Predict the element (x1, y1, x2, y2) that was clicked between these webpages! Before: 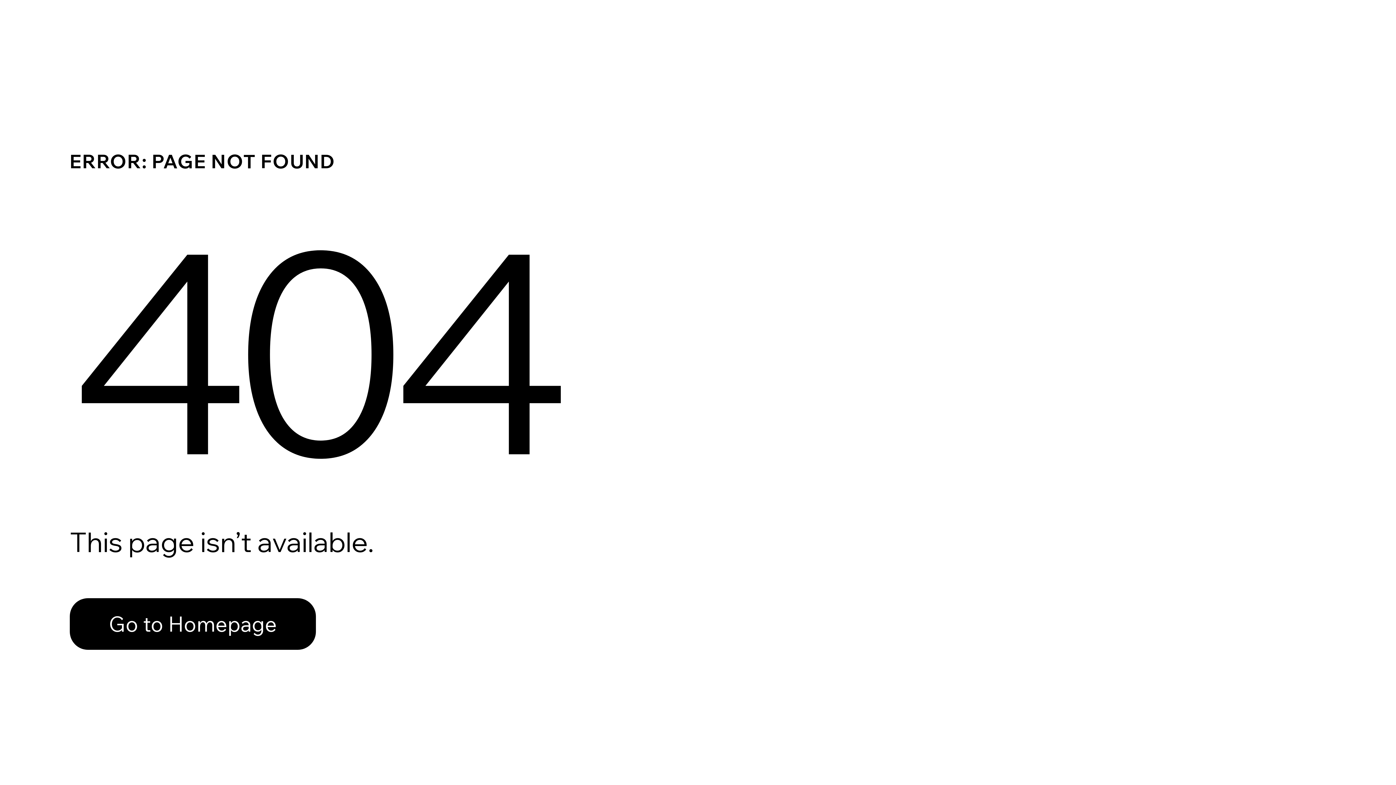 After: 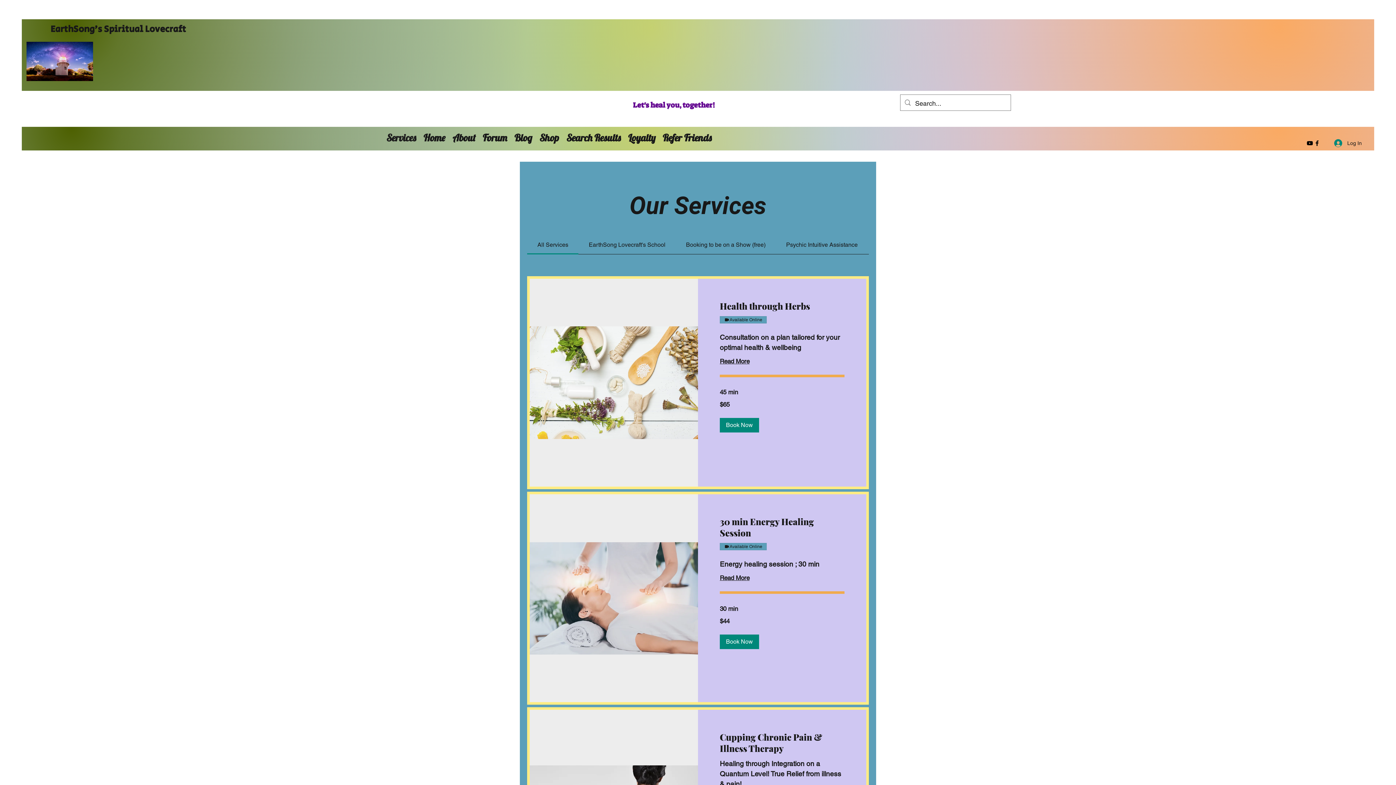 Action: label: Go to Homepage bbox: (69, 582, 768, 659)